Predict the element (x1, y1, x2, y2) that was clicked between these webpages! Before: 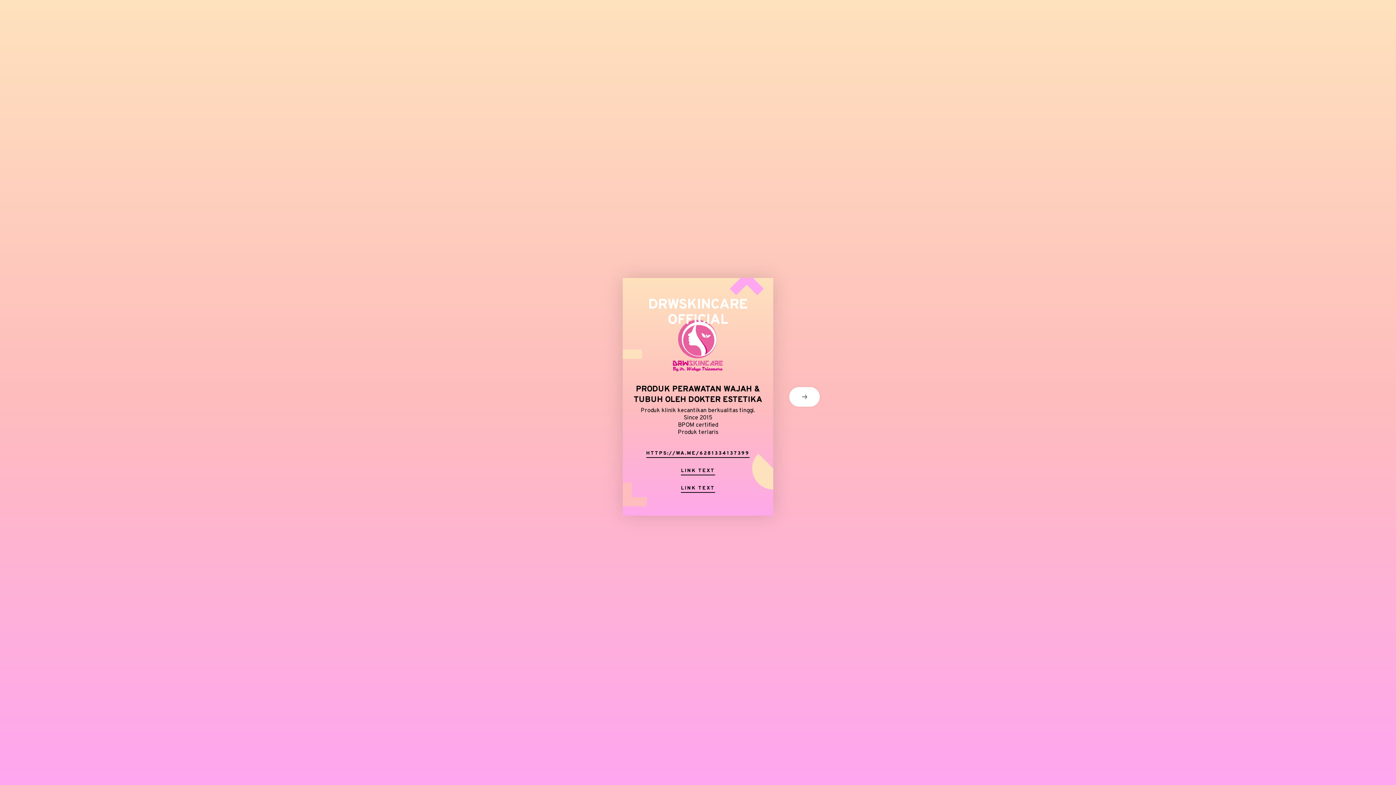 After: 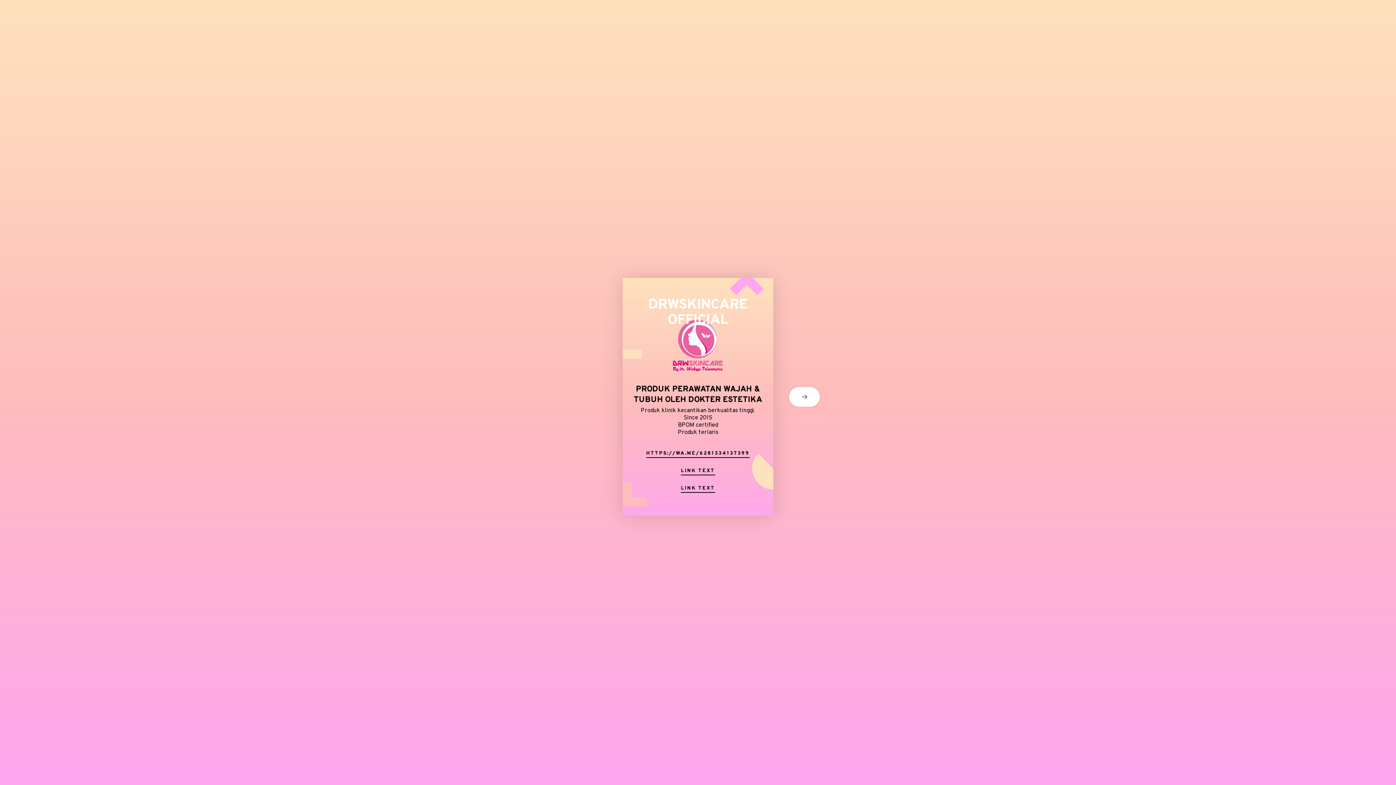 Action: label: LINK TEXT bbox: (681, 465, 715, 476)